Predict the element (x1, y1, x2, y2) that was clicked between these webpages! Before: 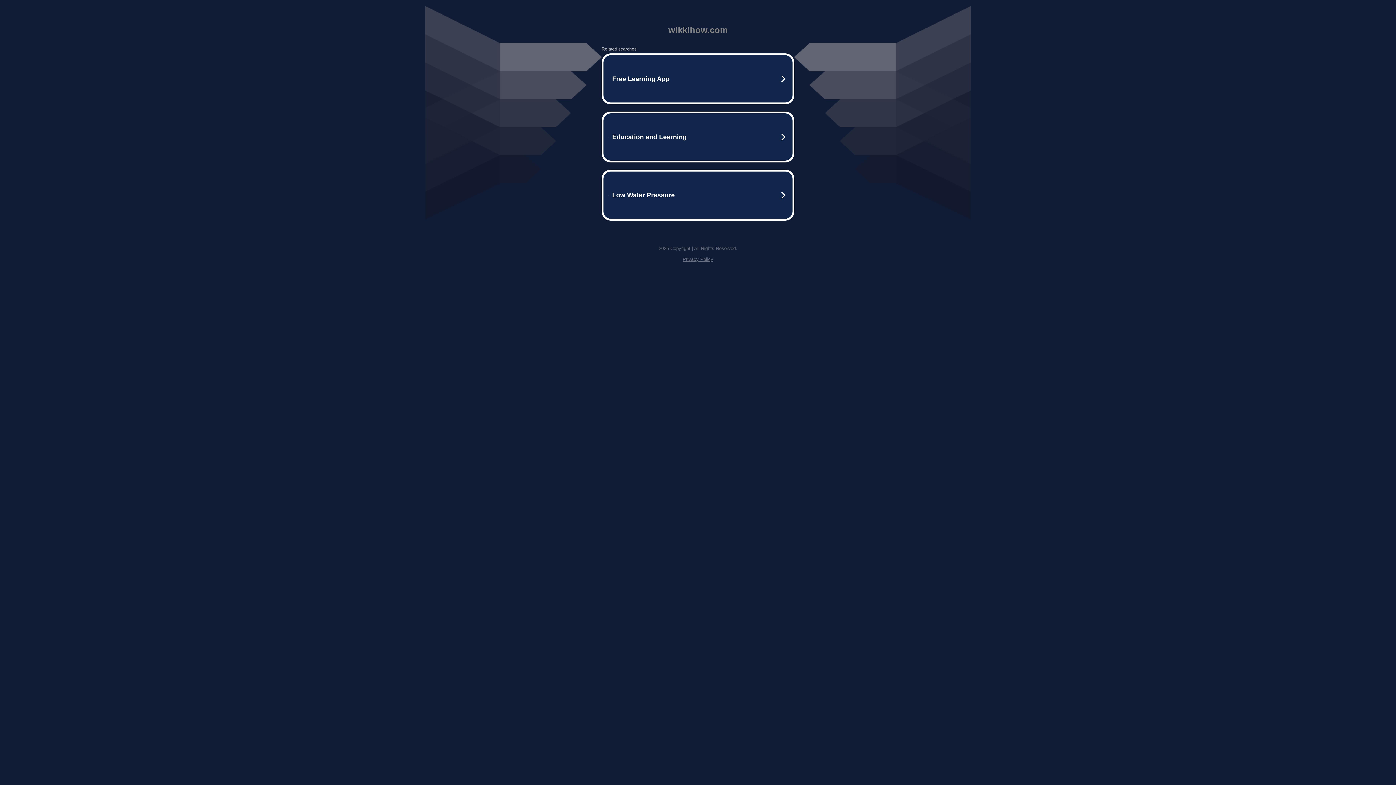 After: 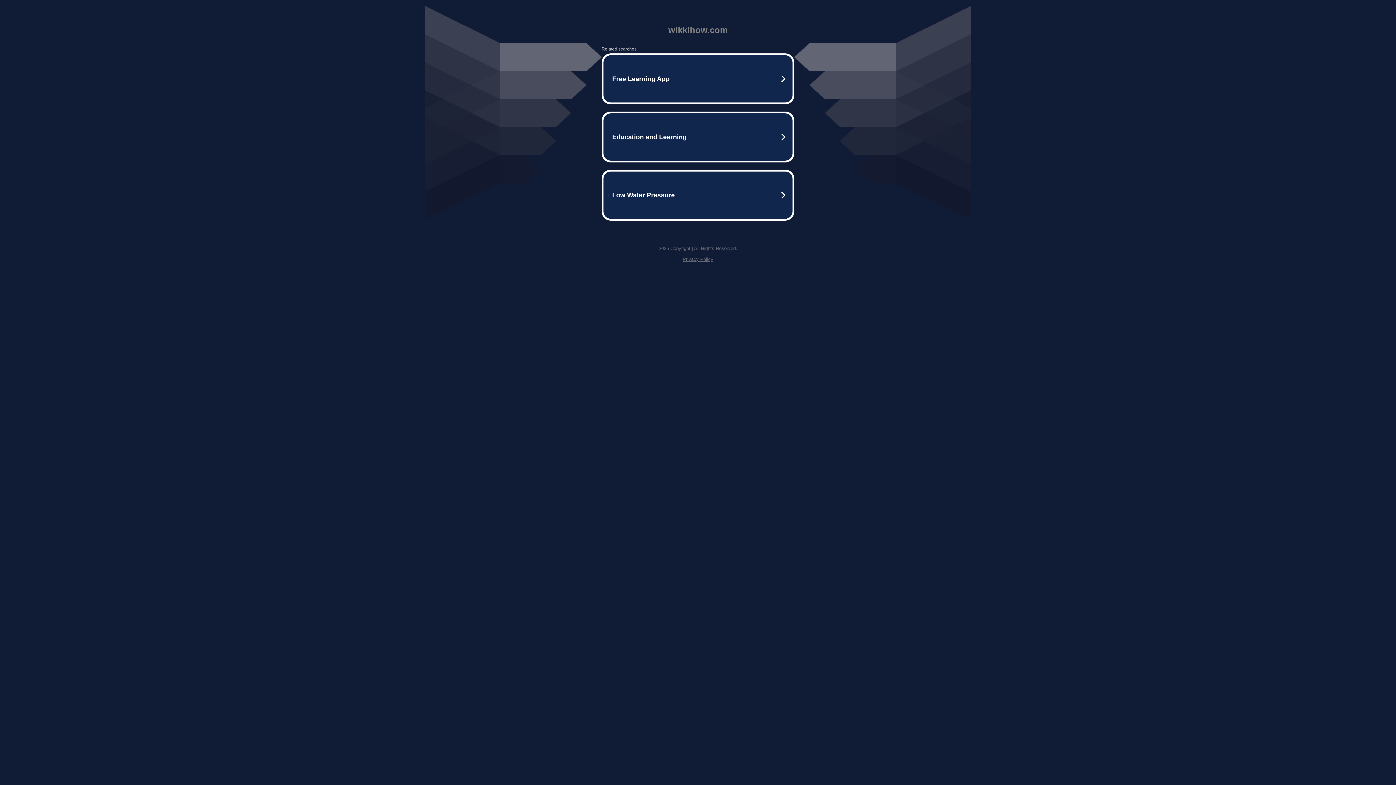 Action: label: Privacy Policy bbox: (682, 256, 713, 262)